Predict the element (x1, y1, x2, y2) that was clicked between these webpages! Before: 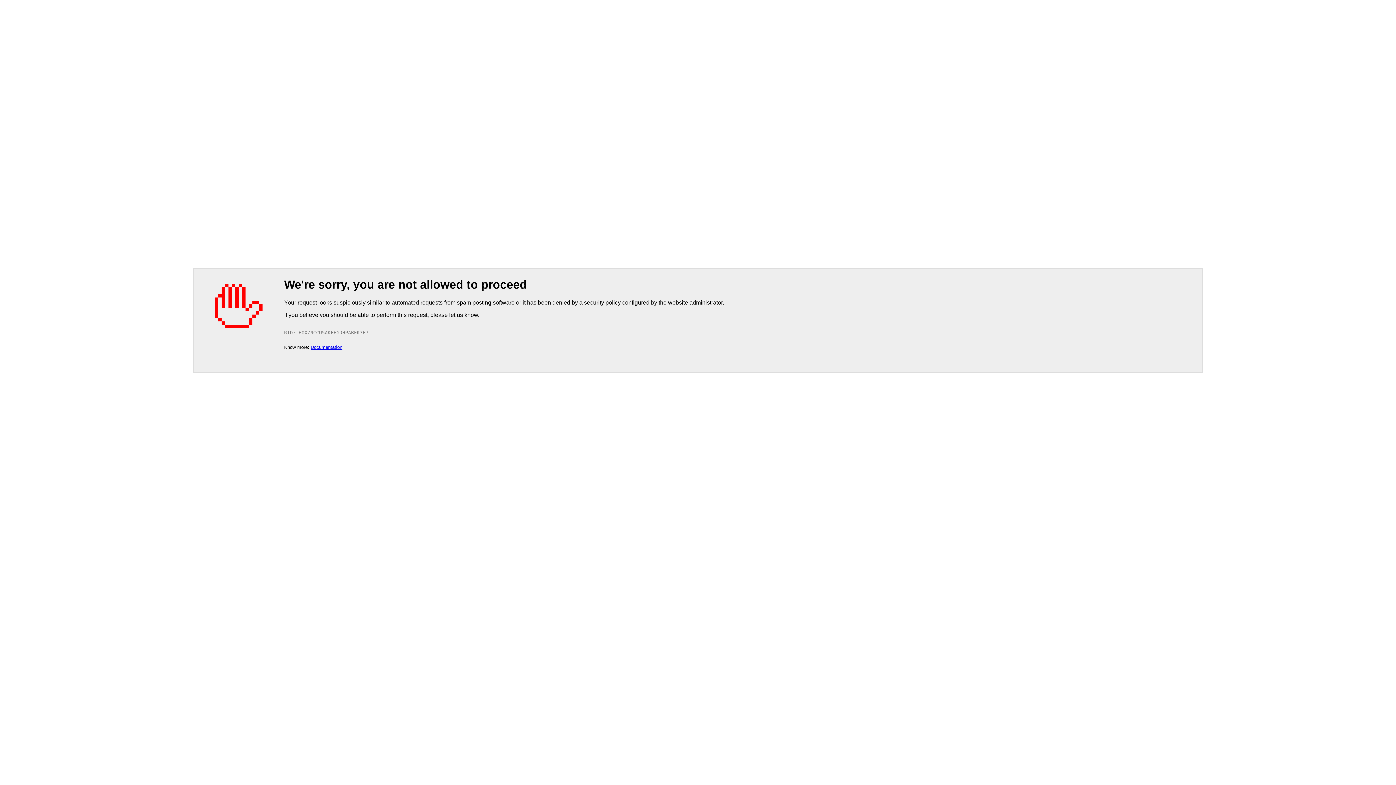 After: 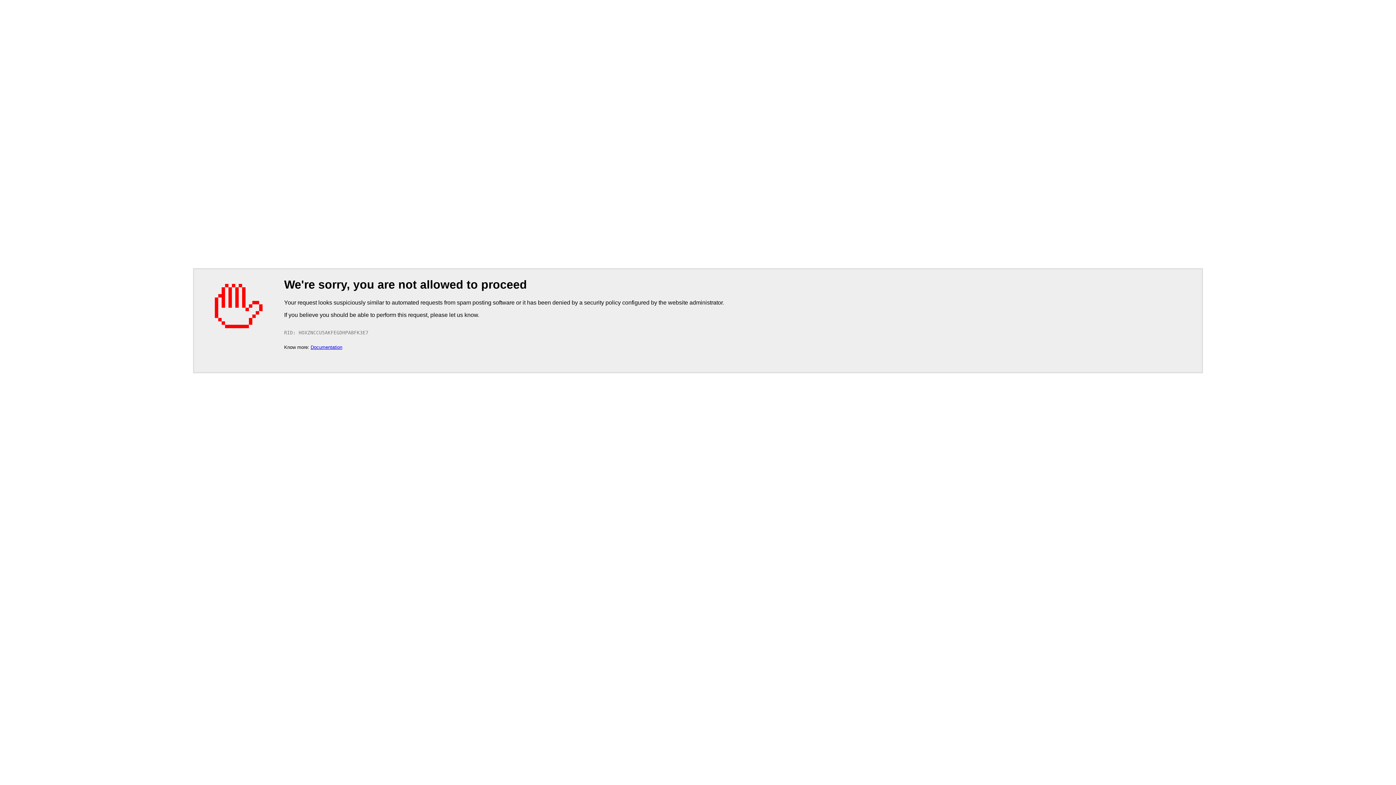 Action: label: Documentation bbox: (310, 344, 342, 350)